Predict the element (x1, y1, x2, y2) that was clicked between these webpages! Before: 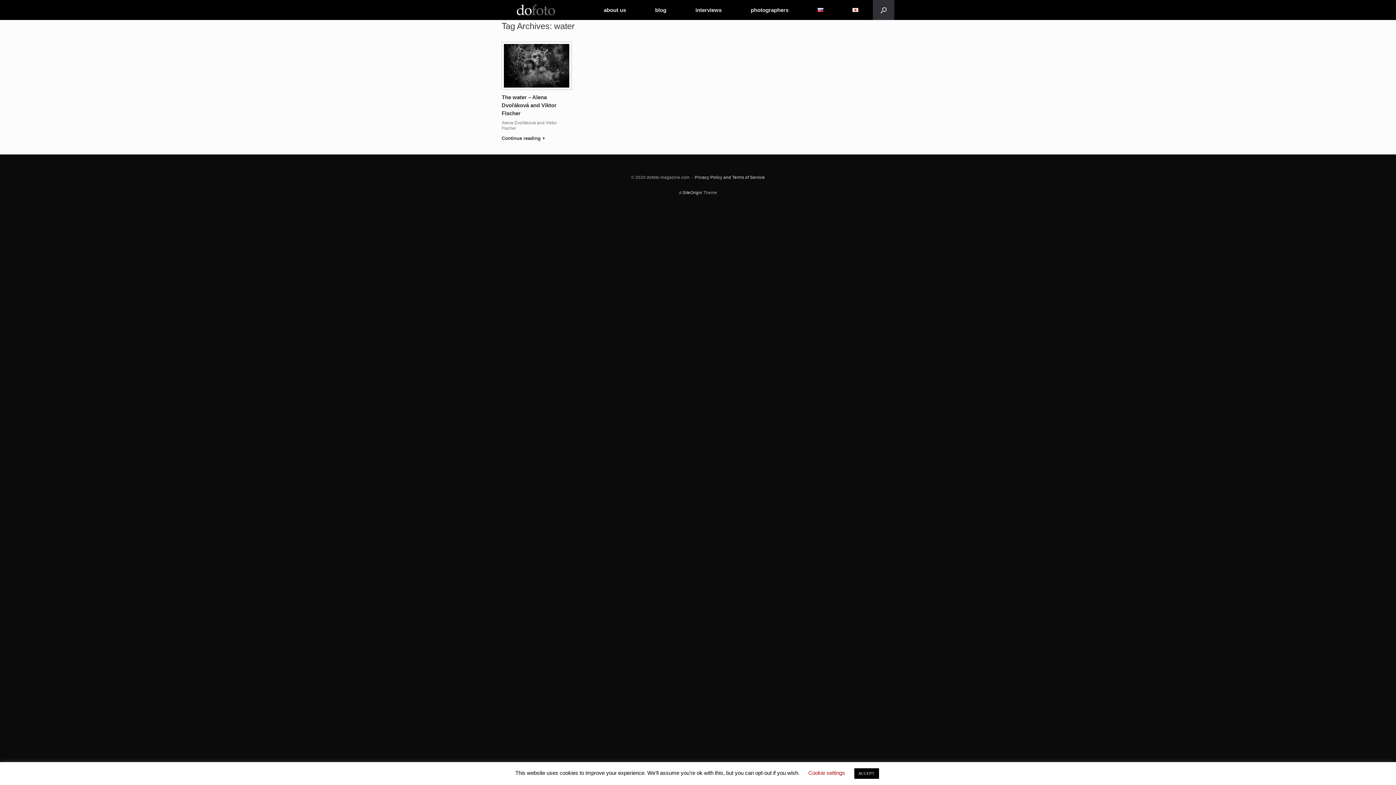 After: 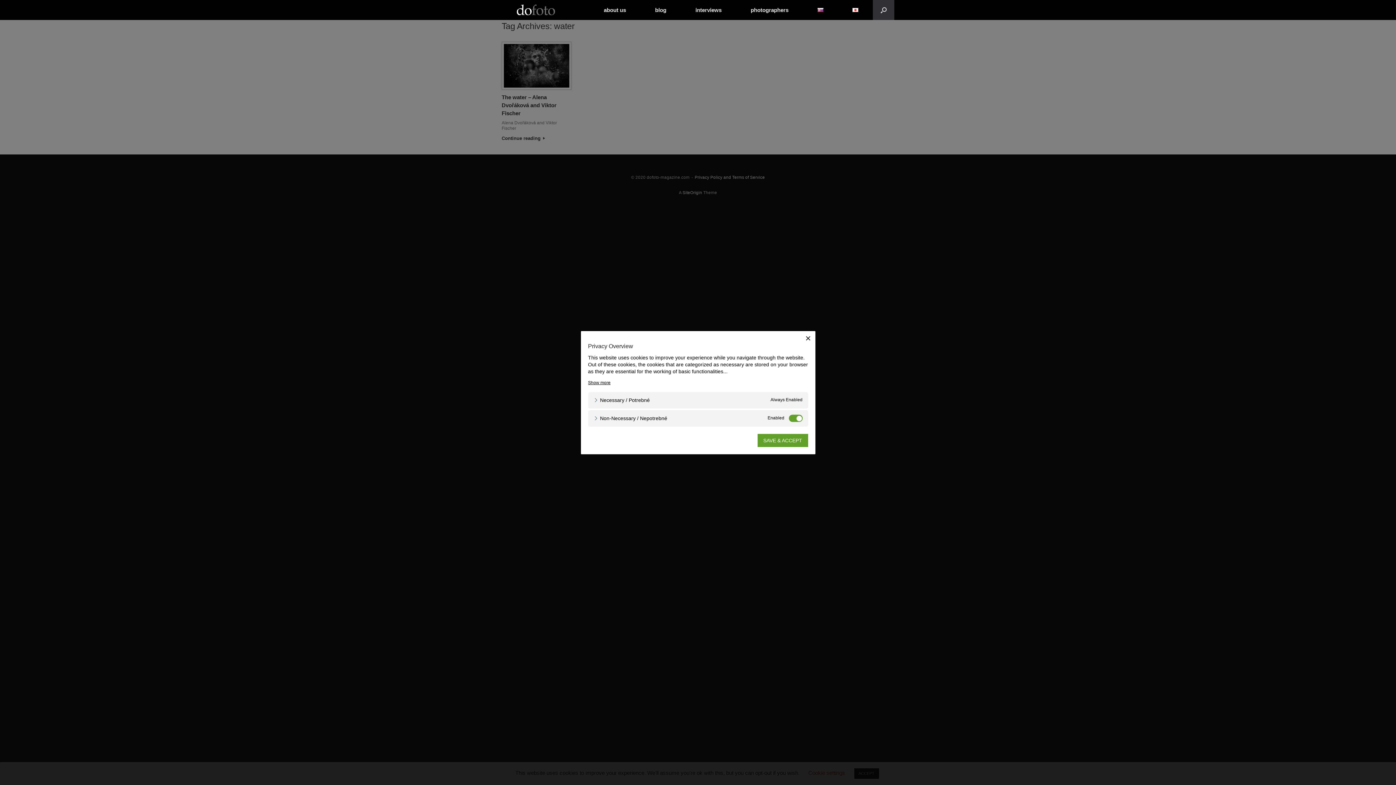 Action: label: Cookie settings bbox: (808, 770, 845, 776)